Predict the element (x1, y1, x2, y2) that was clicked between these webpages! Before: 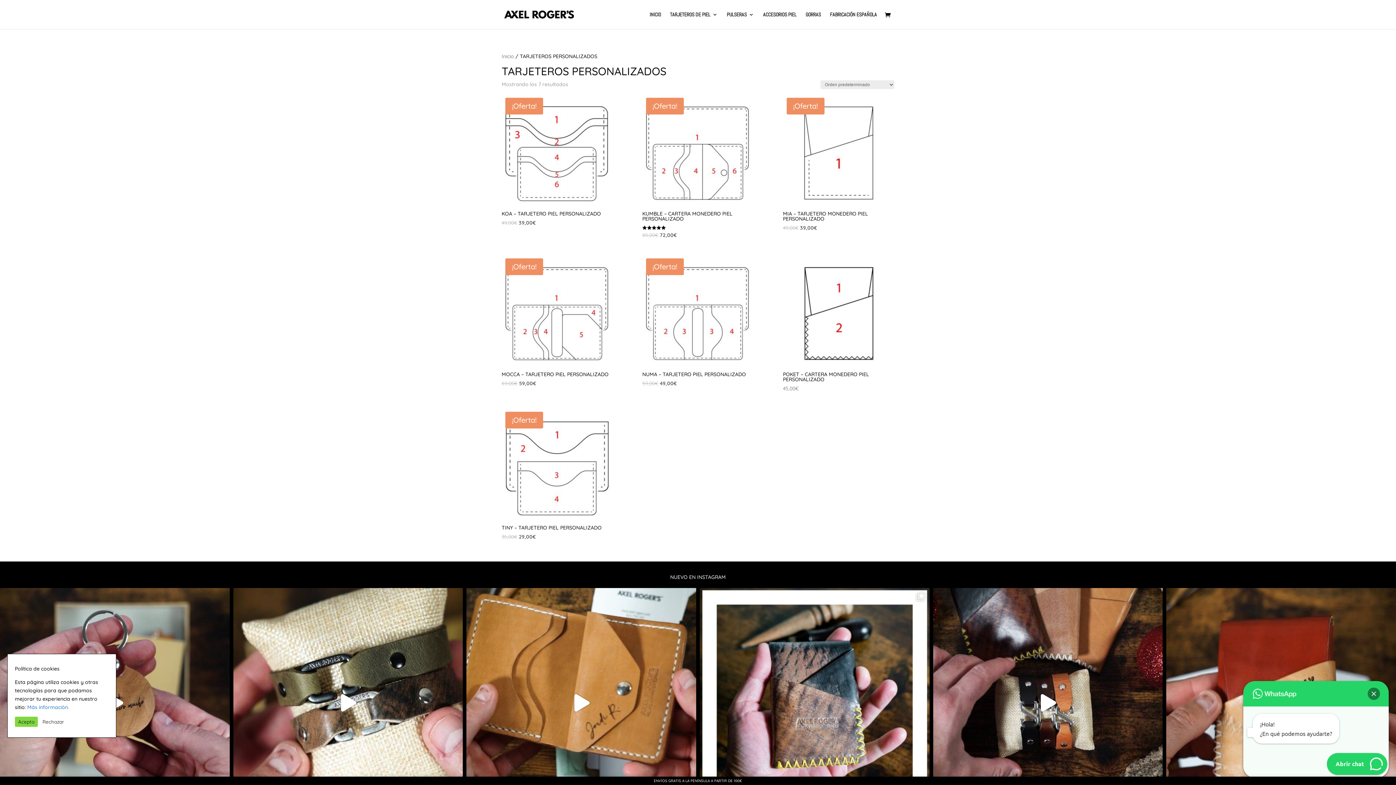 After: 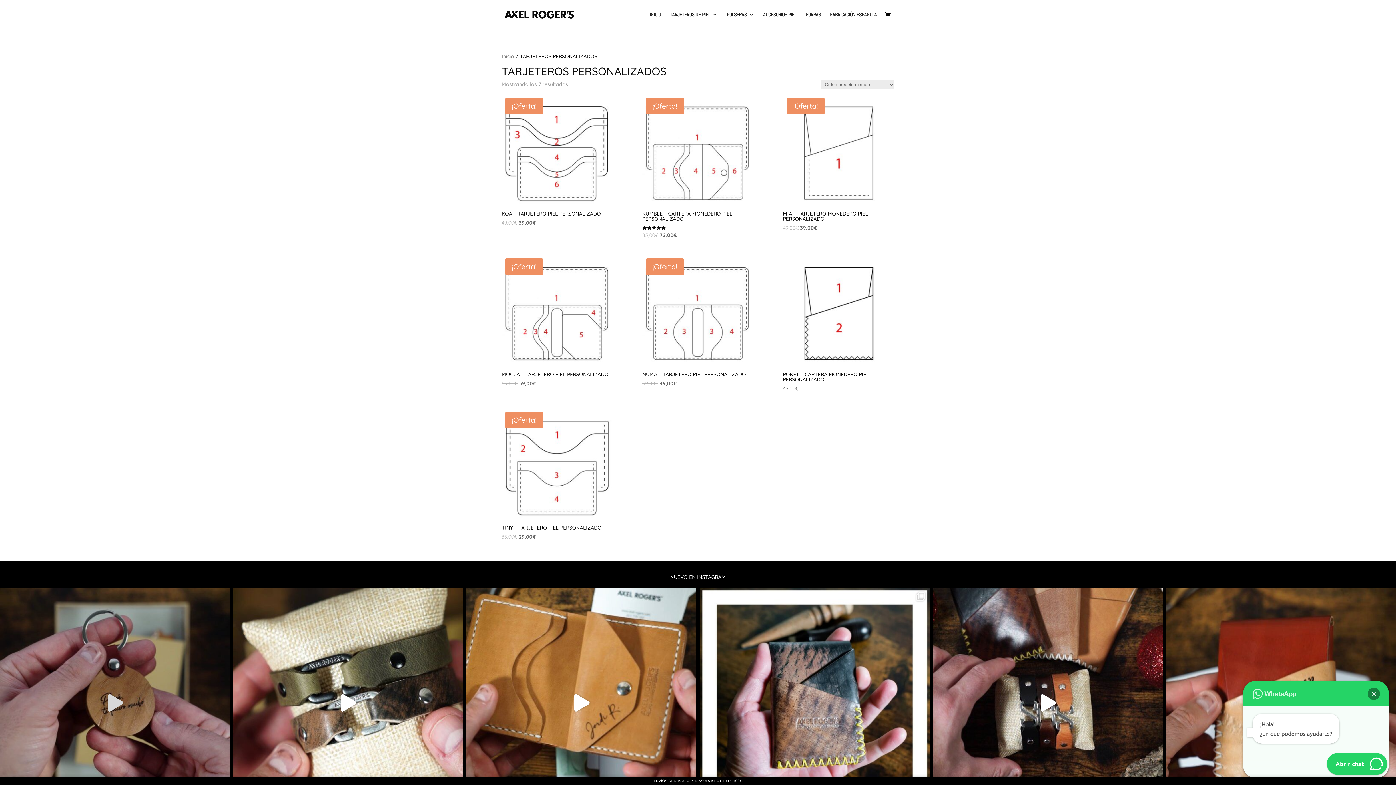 Action: label: Rechazar bbox: (39, 717, 67, 727)